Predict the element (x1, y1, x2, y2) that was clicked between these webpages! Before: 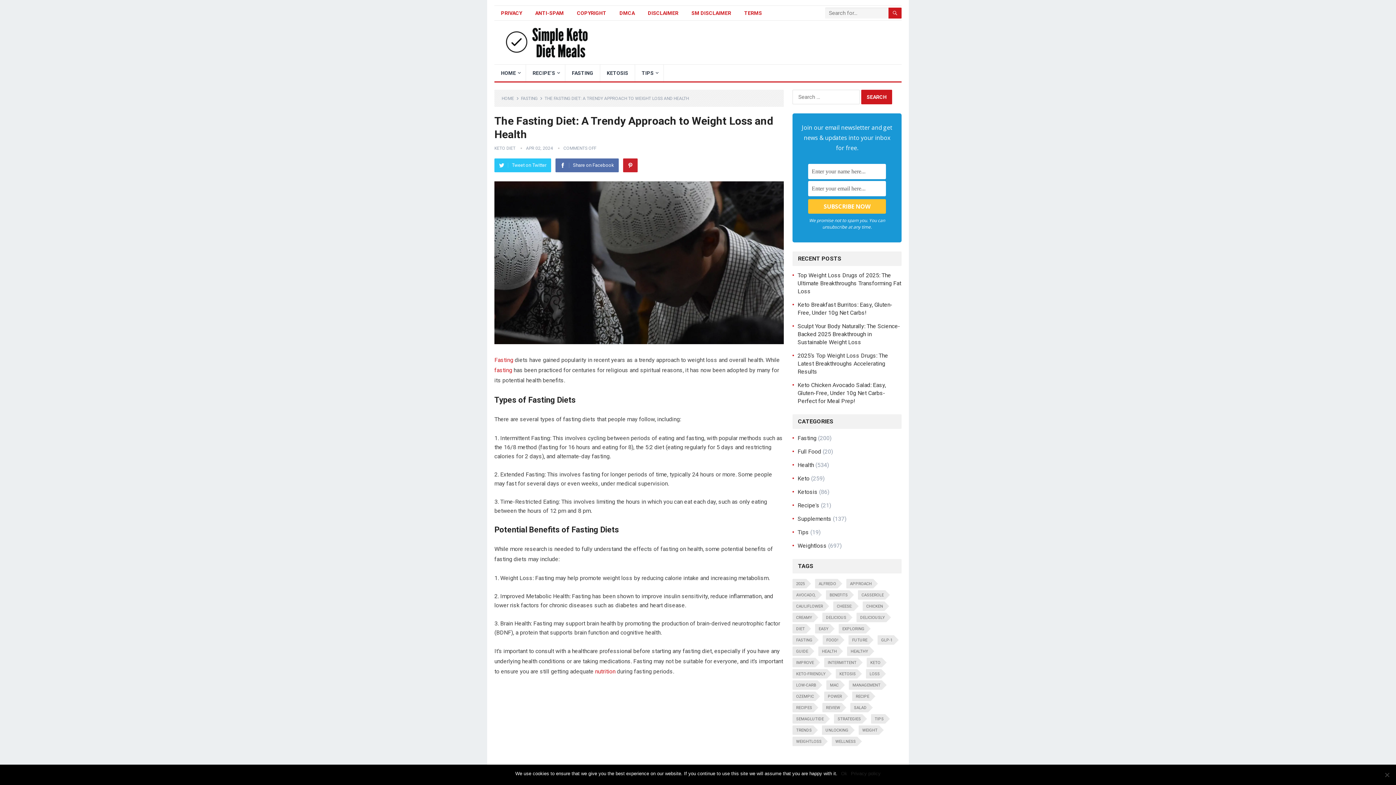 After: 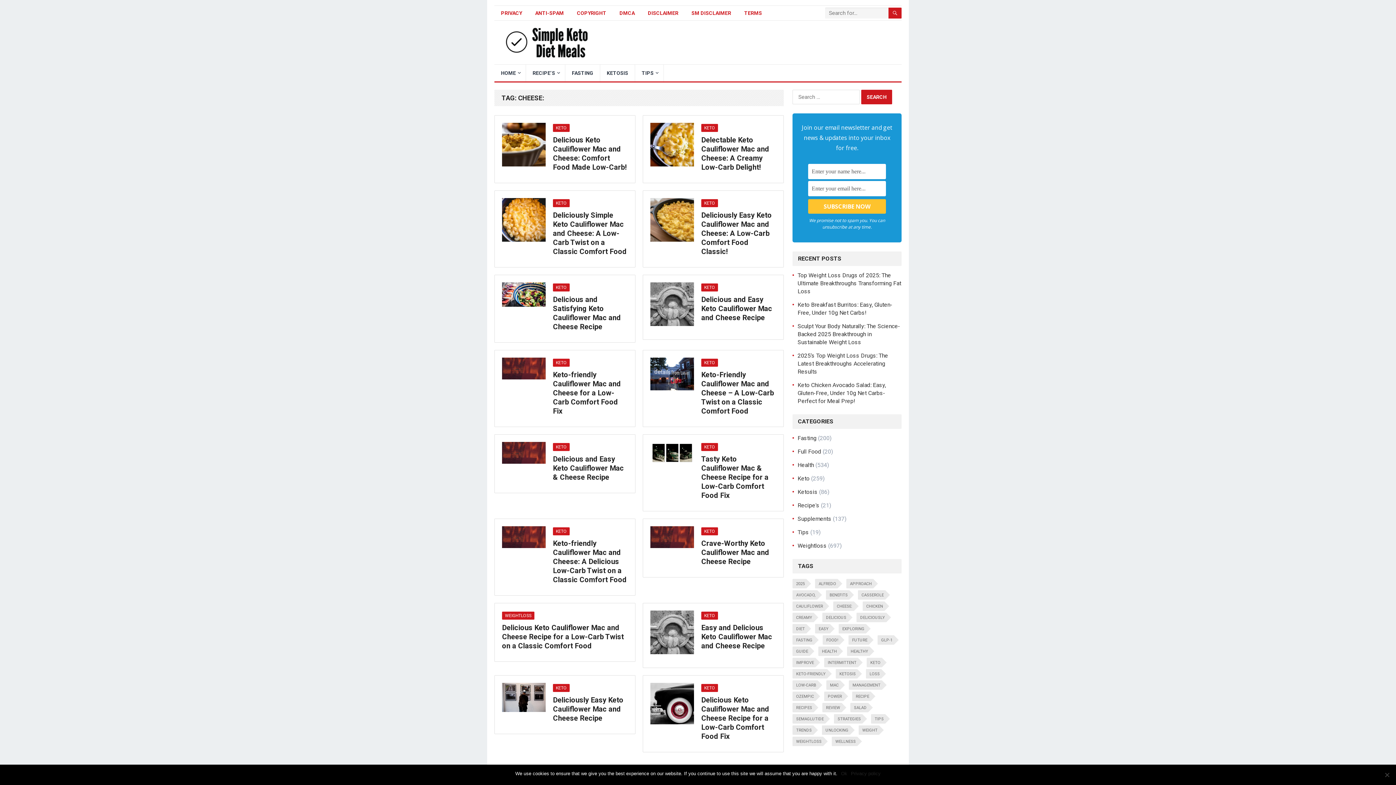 Action: label: cheese: (57 items) bbox: (833, 601, 854, 611)